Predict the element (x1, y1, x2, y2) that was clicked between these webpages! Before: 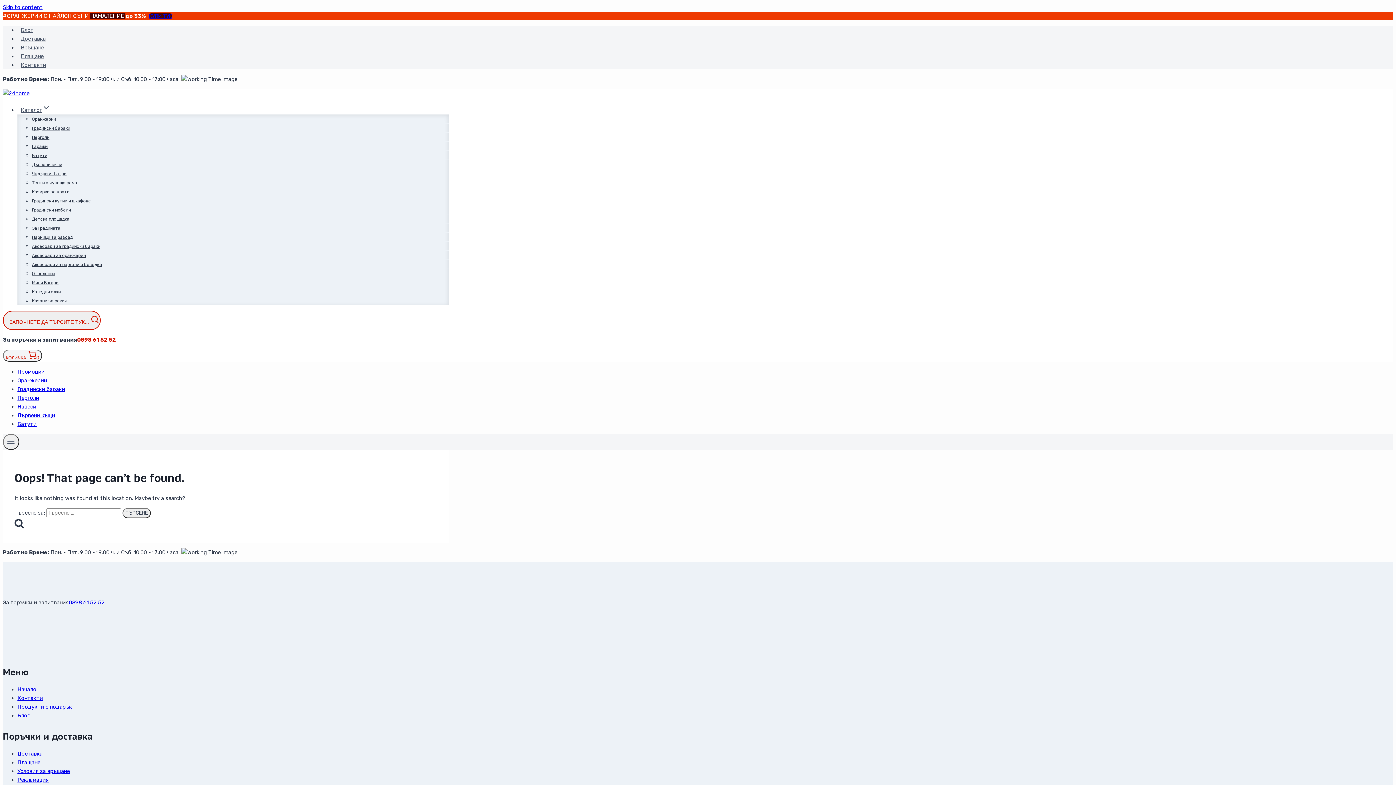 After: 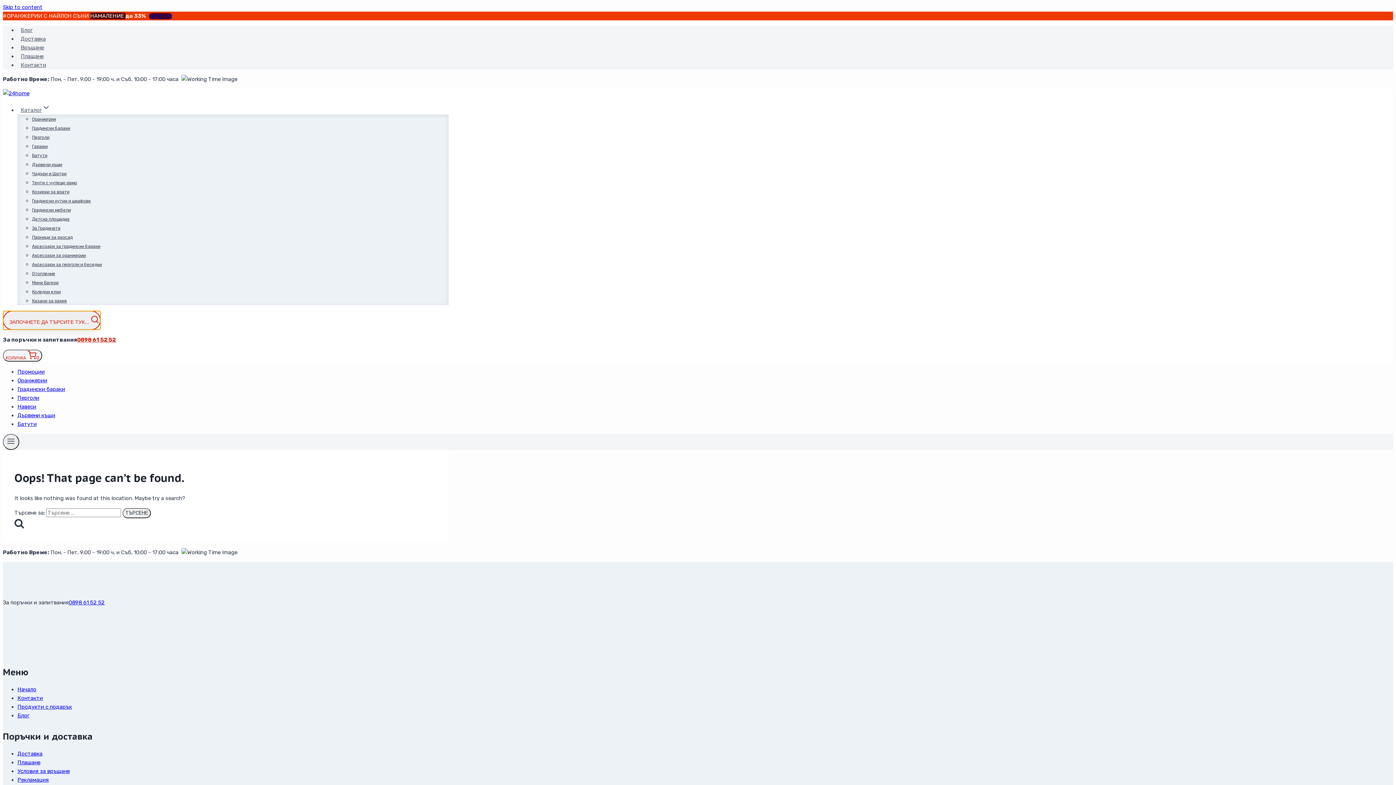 Action: label: View Search Form bbox: (2, 310, 100, 330)